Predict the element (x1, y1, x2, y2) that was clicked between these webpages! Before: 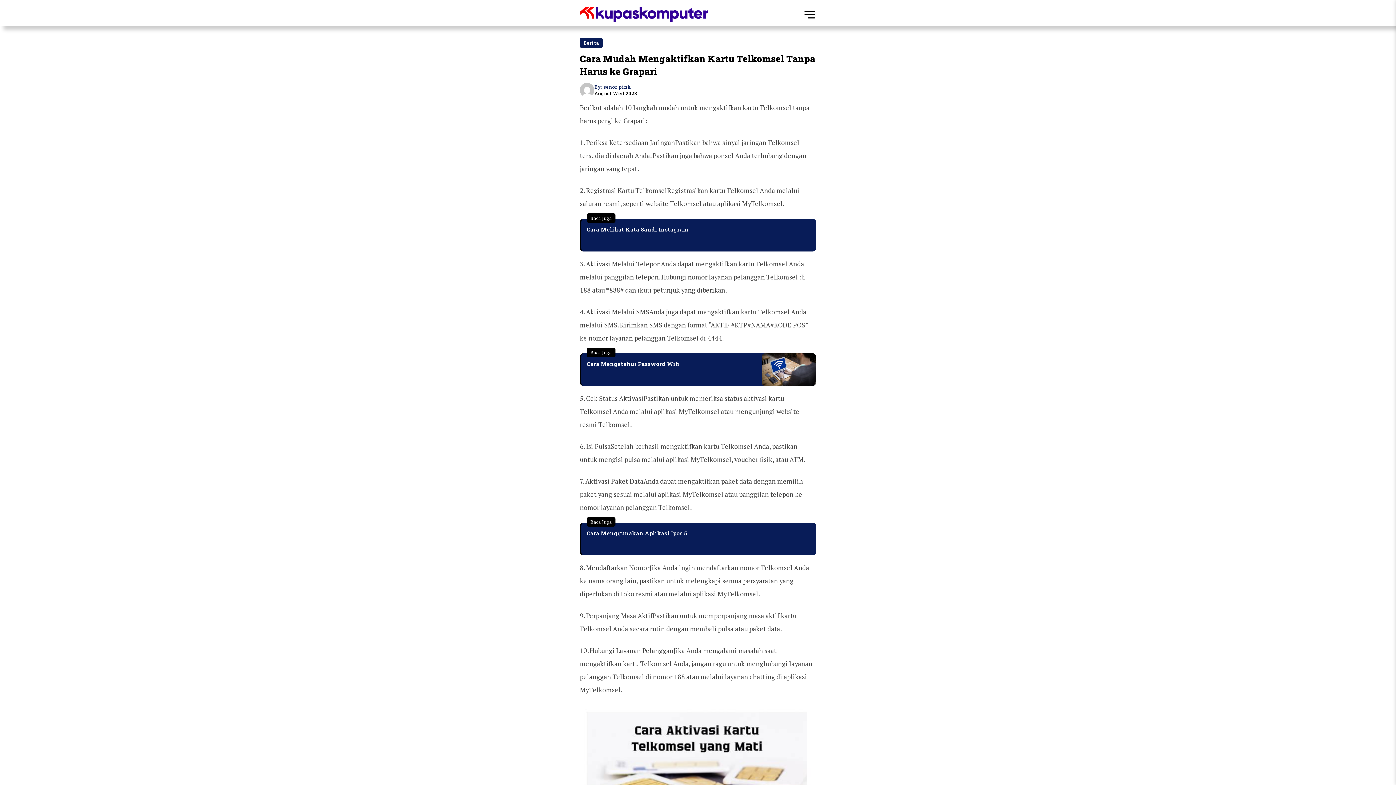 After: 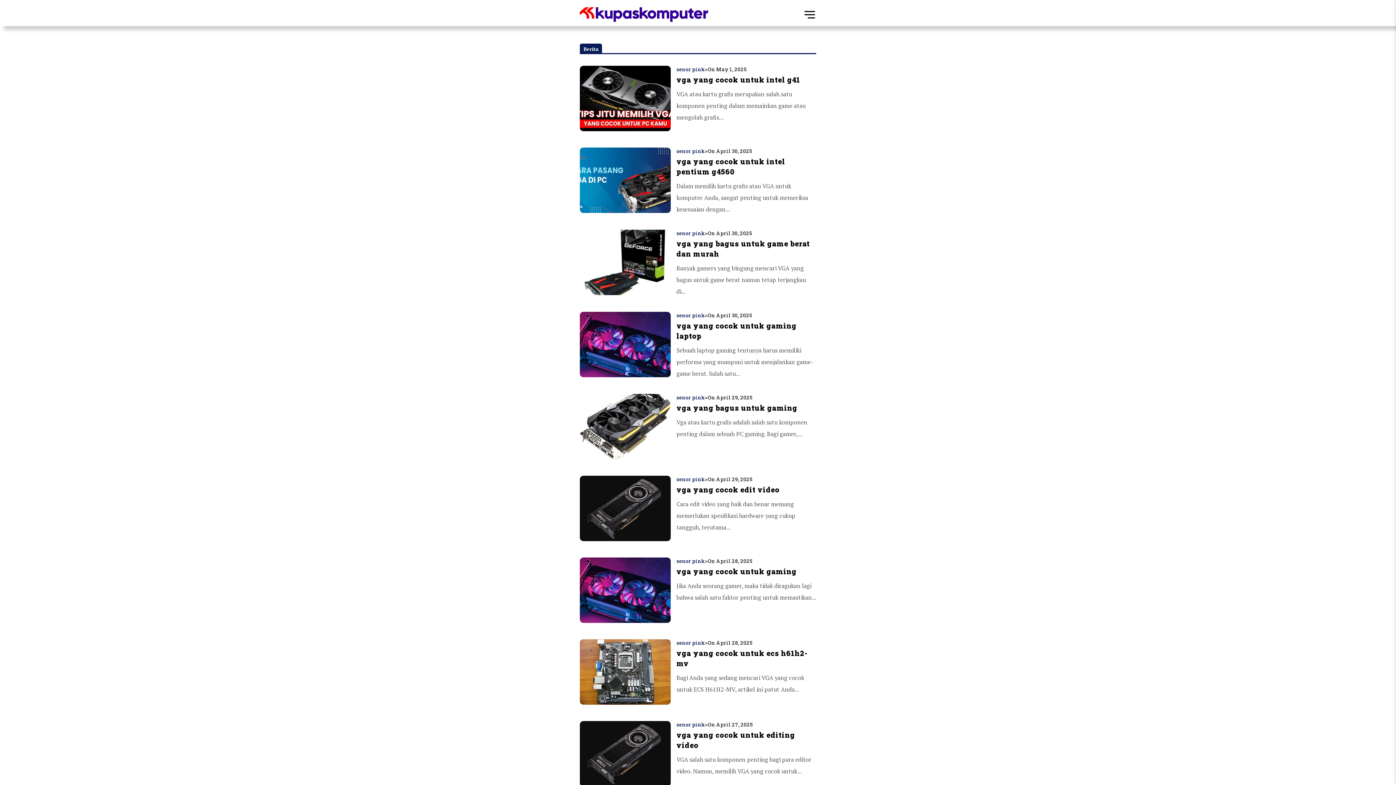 Action: label: Berita bbox: (583, 39, 599, 46)